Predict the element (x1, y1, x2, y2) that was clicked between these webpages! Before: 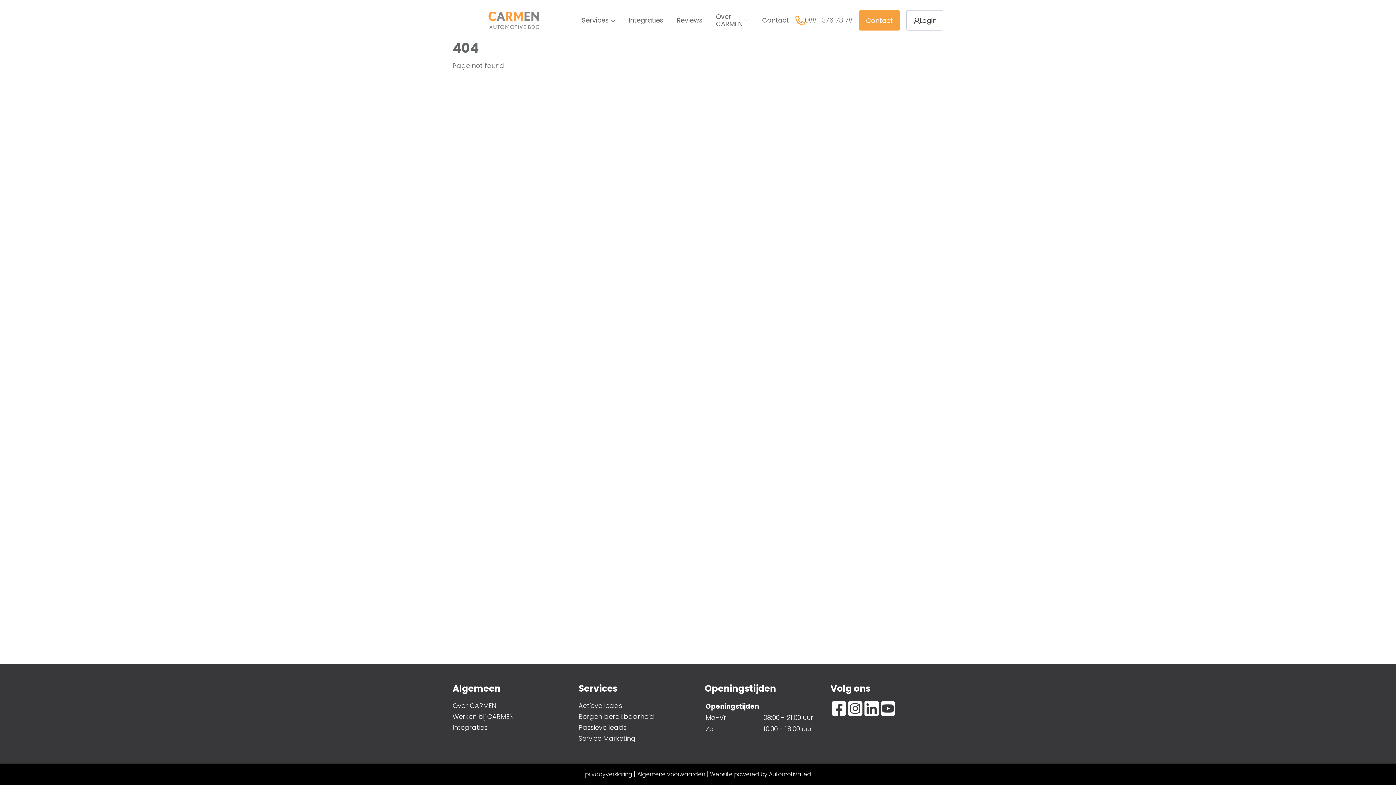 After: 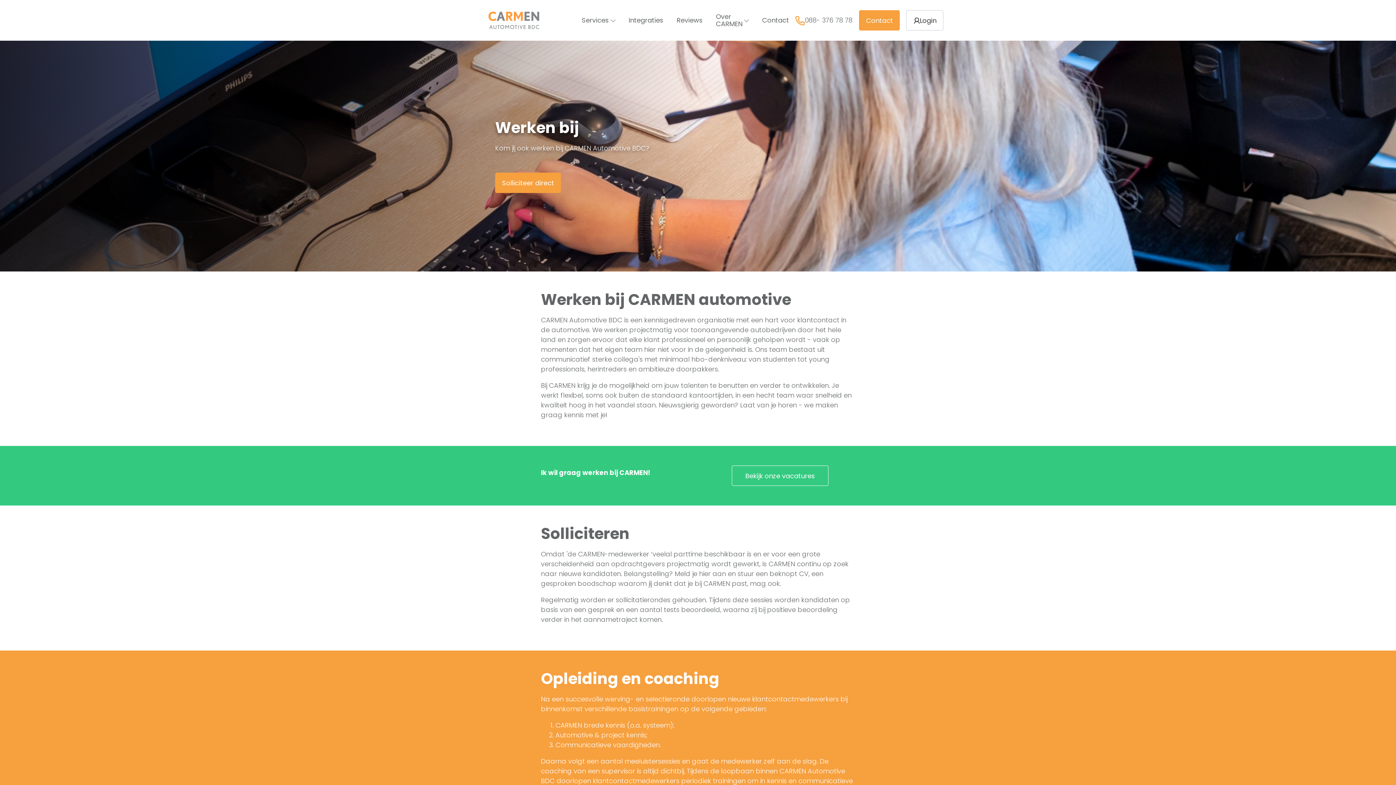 Action: label: Werken bij CARMEN bbox: (452, 711, 513, 722)